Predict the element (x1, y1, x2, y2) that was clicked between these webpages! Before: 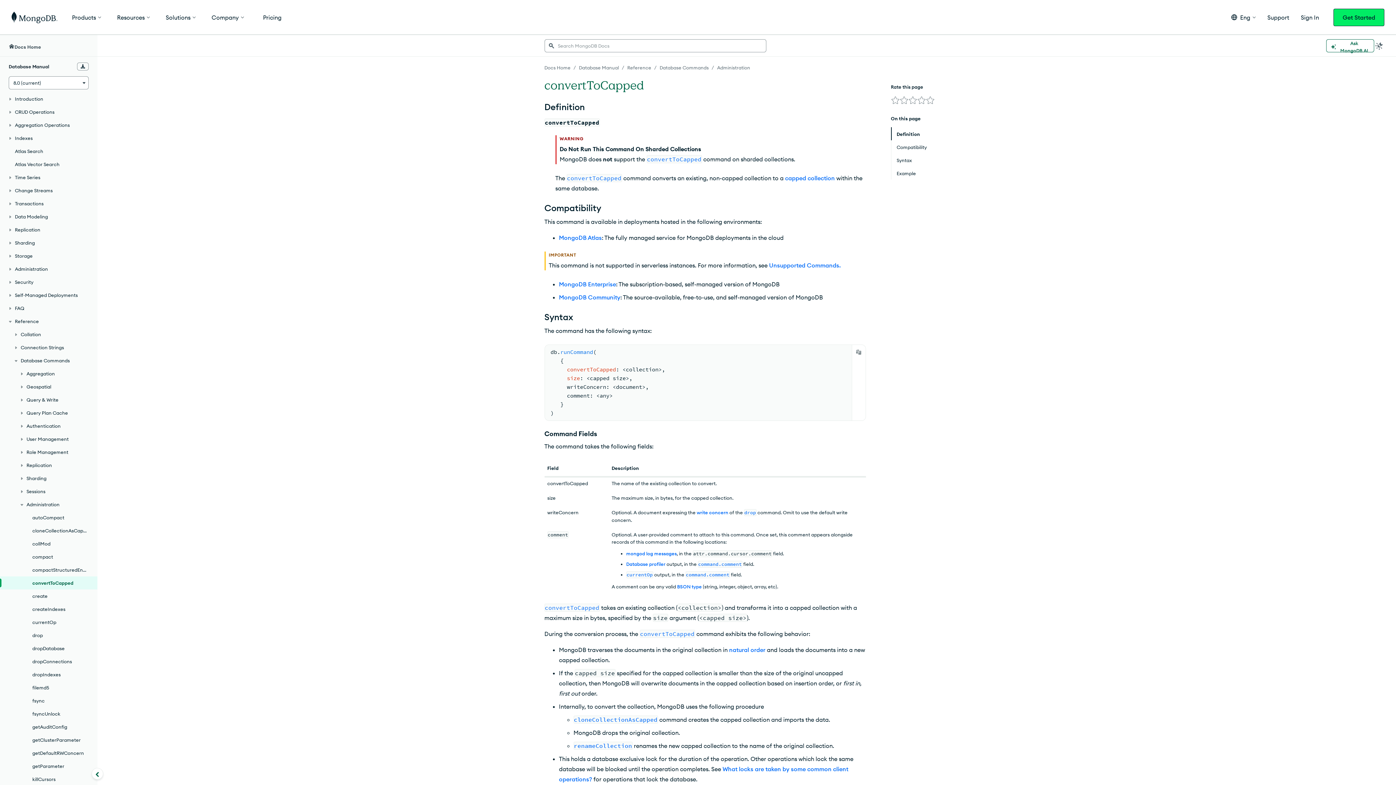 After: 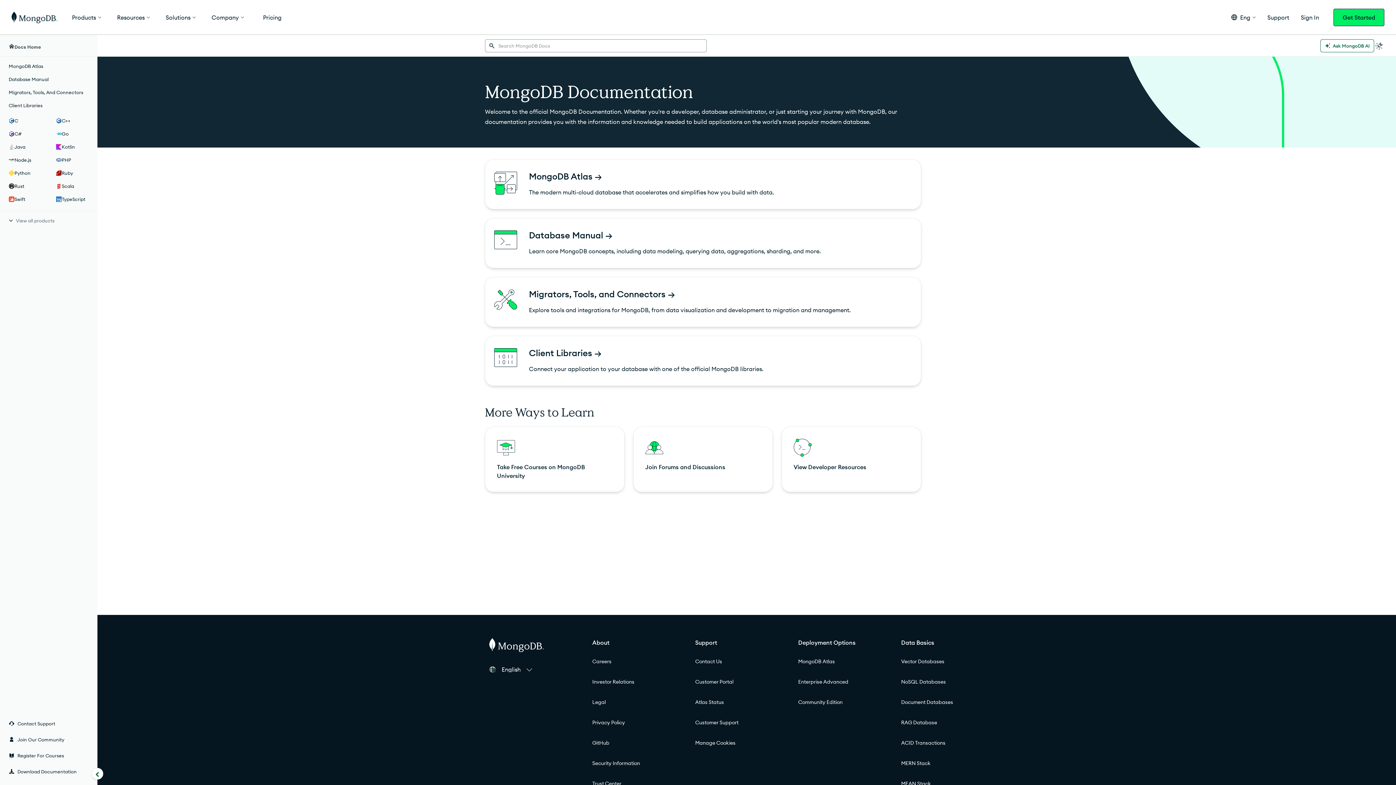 Action: bbox: (0, 40, 97, 53) label: Docs Home